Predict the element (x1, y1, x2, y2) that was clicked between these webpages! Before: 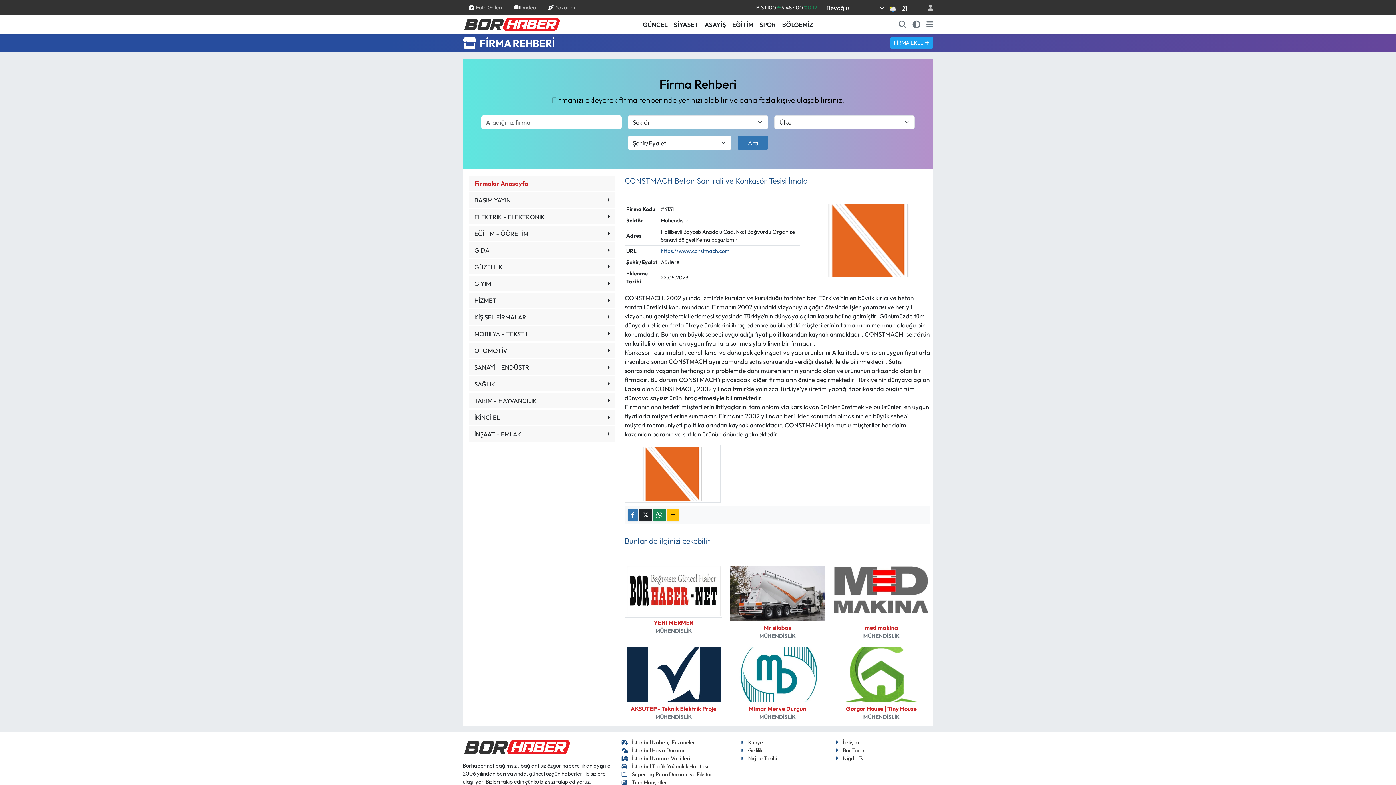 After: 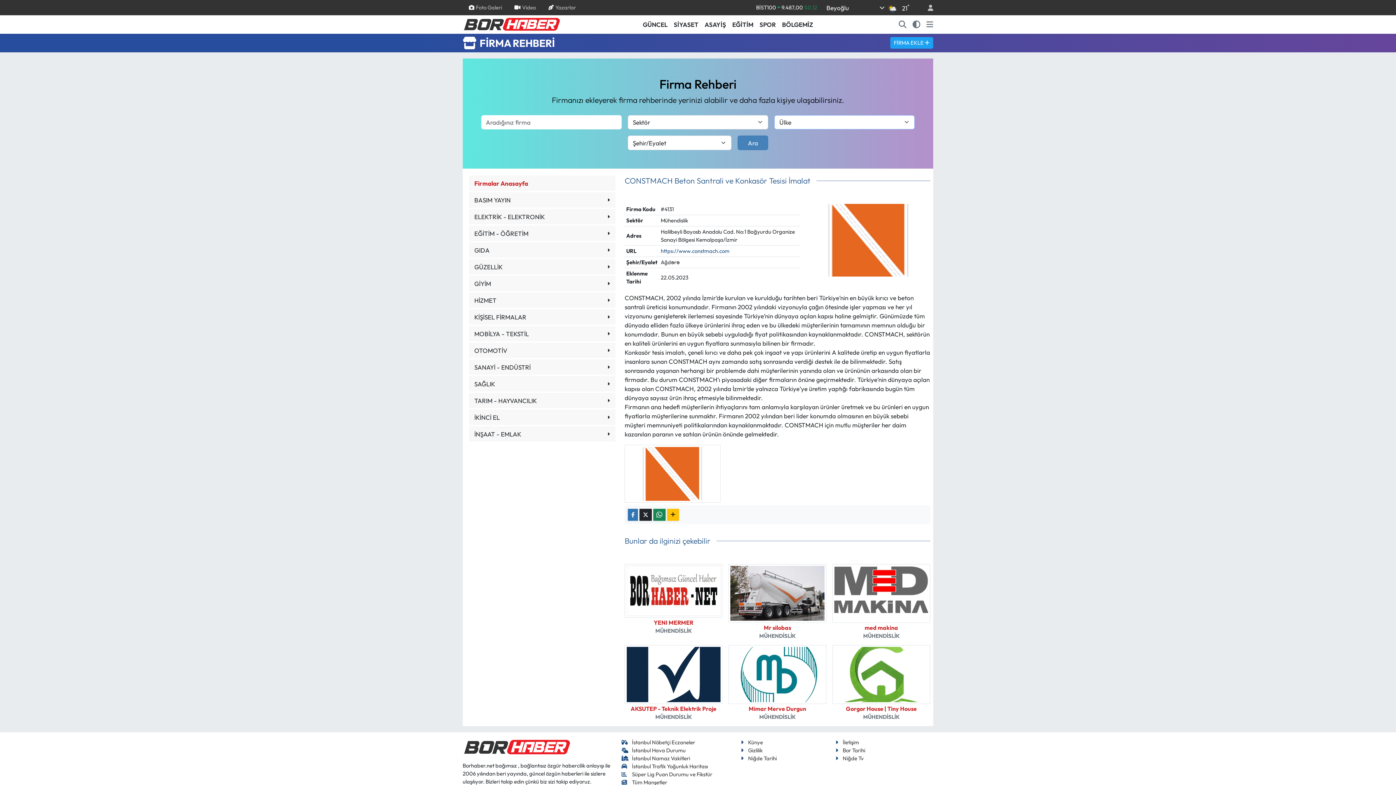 Action: label: Ara bbox: (737, 135, 768, 150)